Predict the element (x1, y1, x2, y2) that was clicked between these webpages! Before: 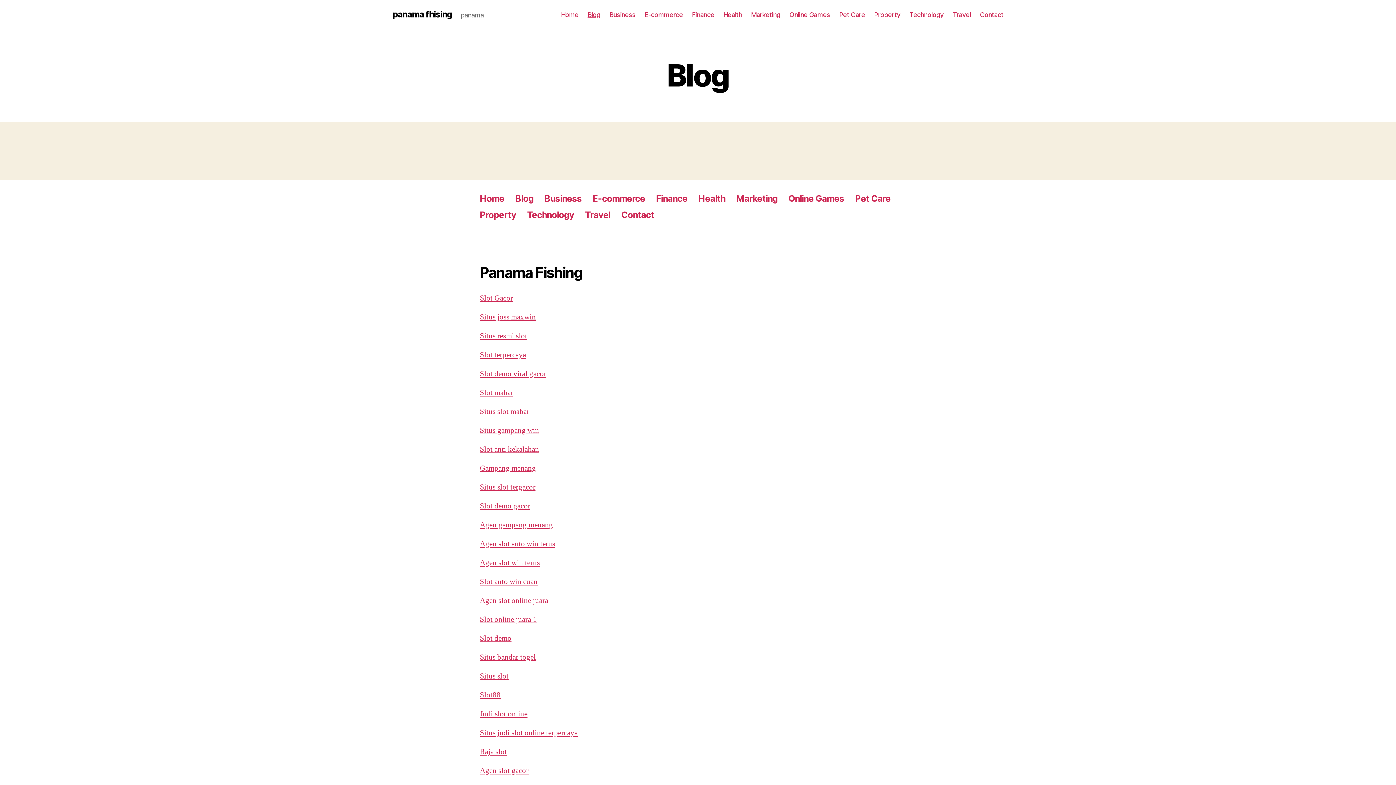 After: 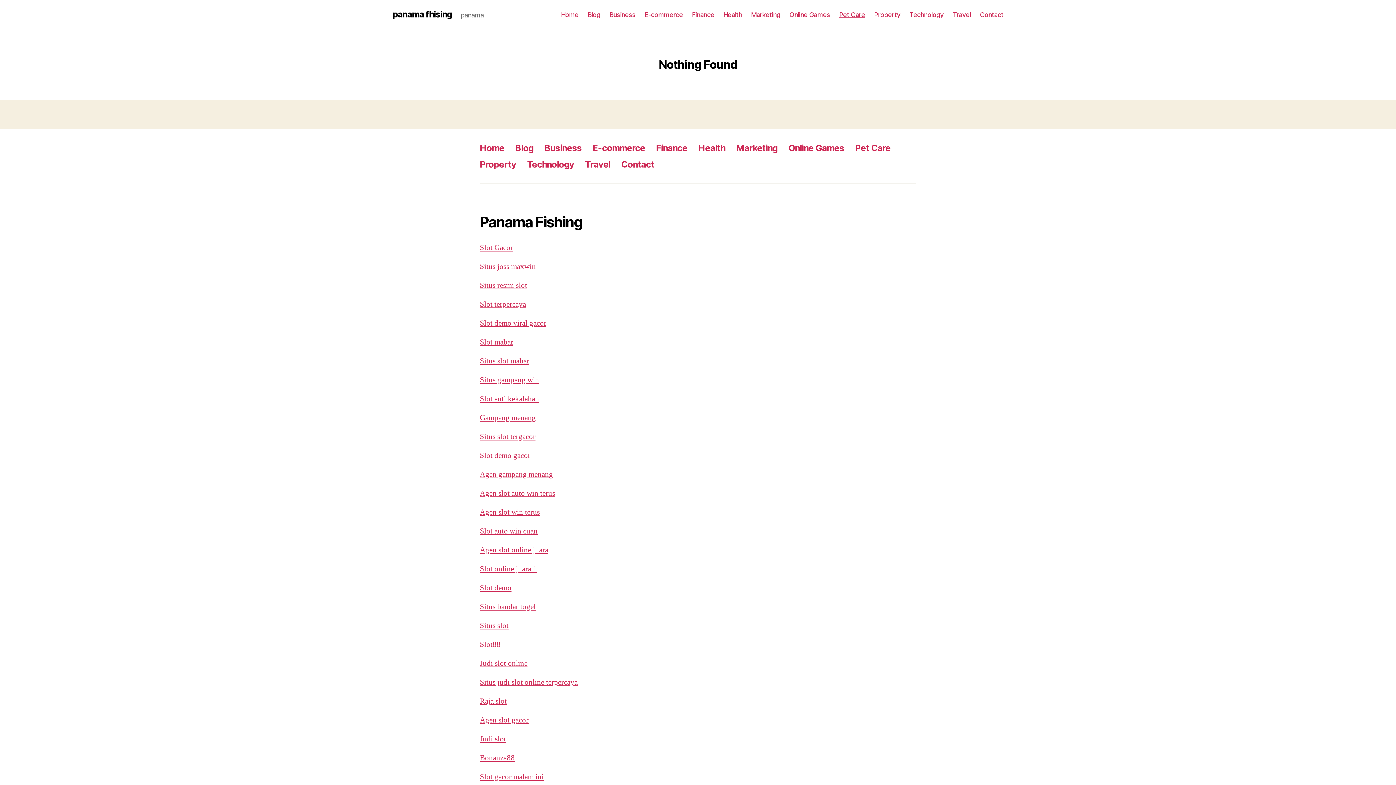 Action: bbox: (855, 193, 890, 204) label: Pet Care